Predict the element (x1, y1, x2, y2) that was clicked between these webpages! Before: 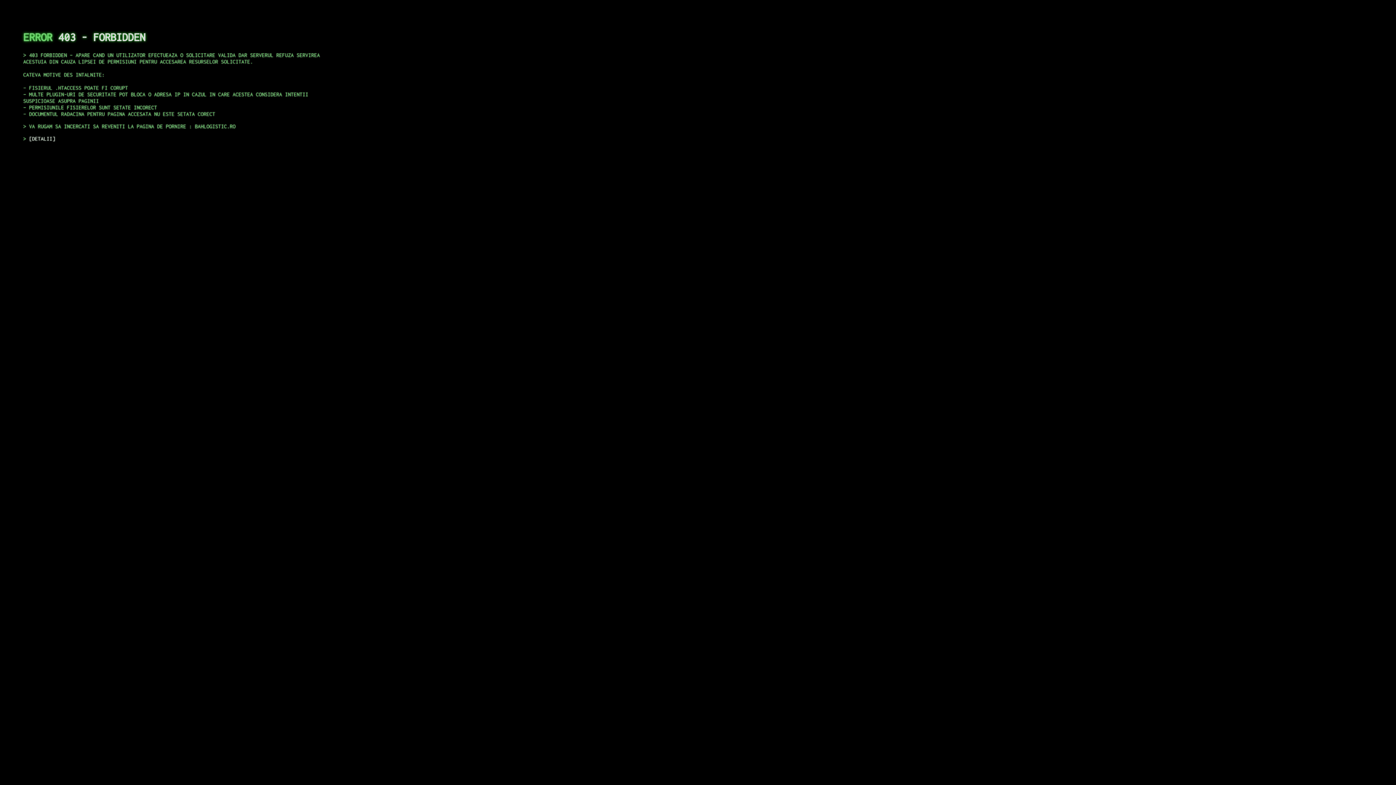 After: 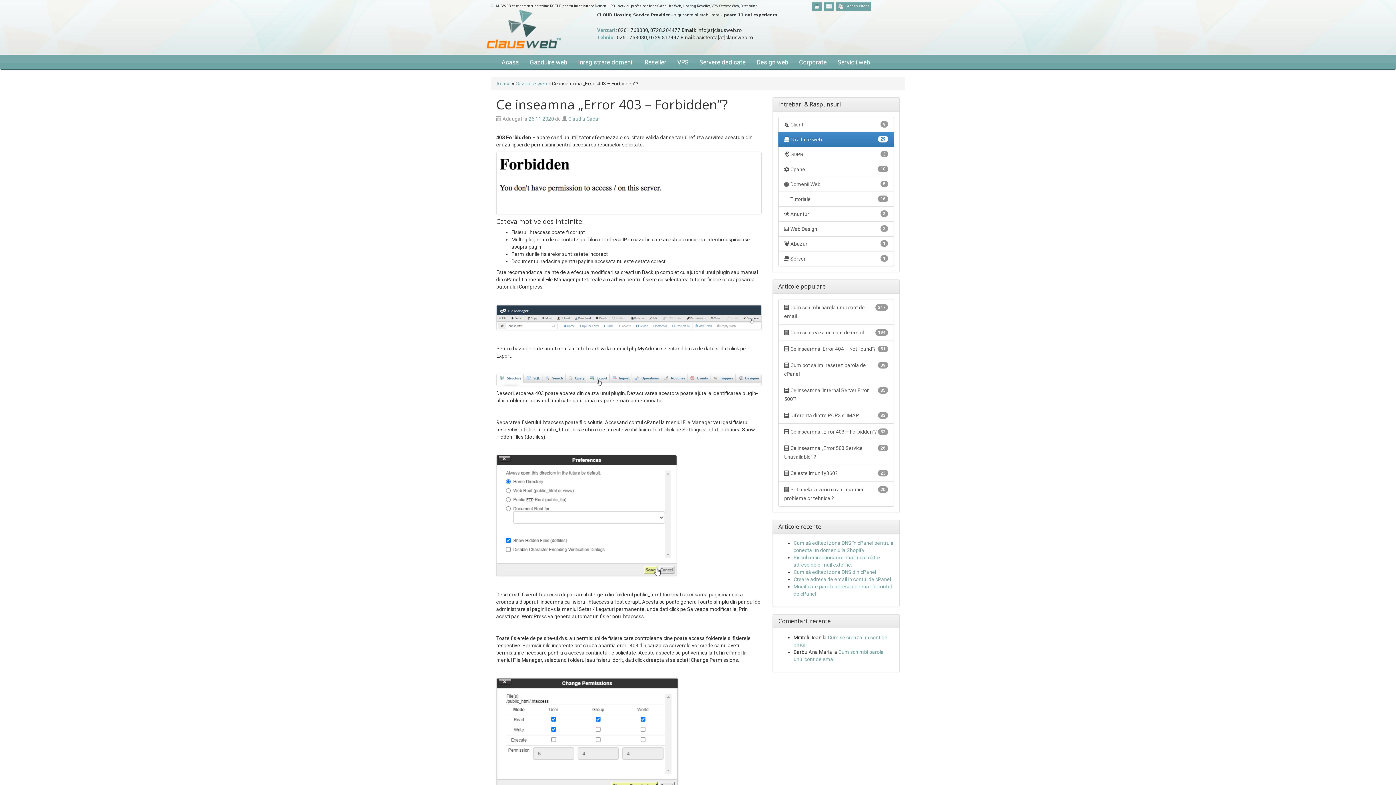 Action: bbox: (29, 135, 55, 141) label: DETALII